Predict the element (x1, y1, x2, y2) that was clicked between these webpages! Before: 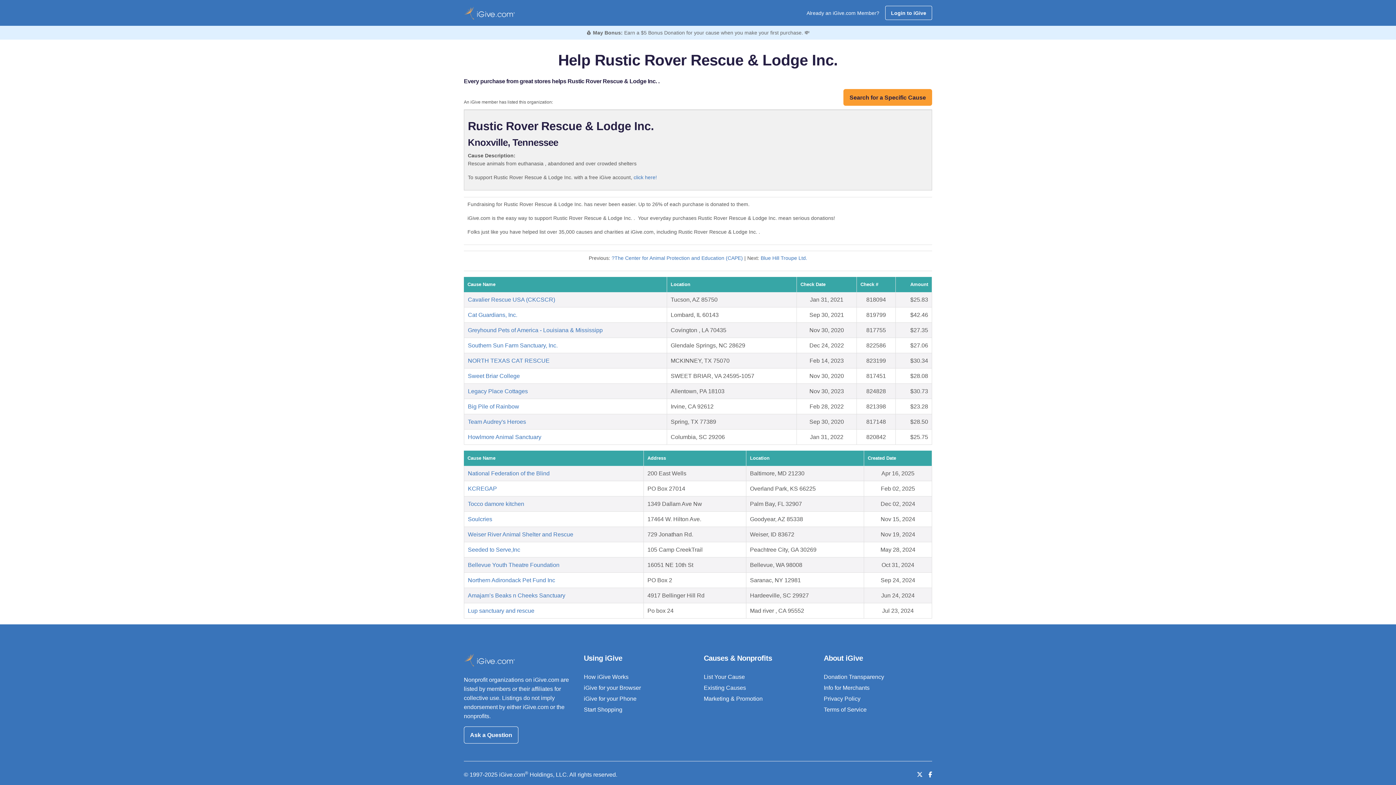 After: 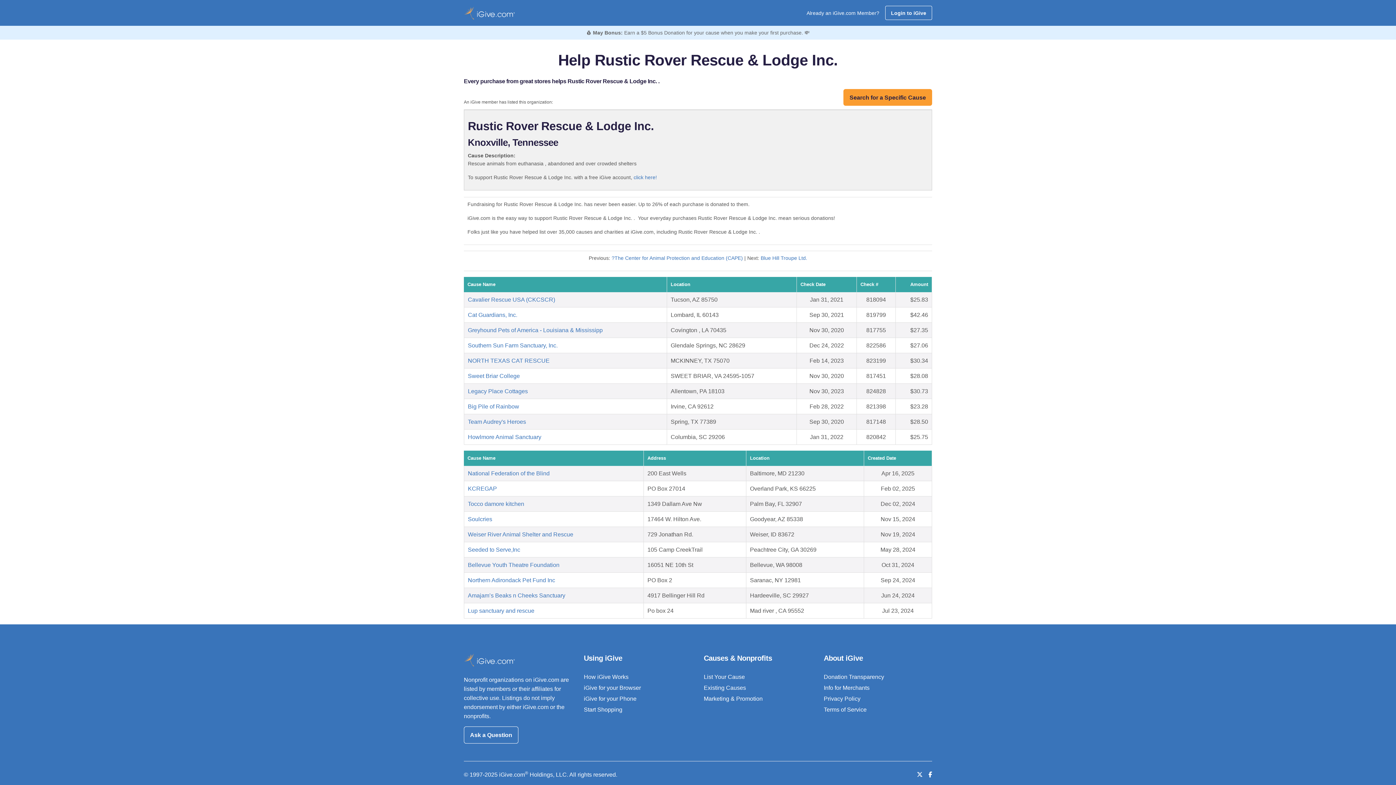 Action: label: Like us on Facebook bbox: (928, 771, 932, 778)